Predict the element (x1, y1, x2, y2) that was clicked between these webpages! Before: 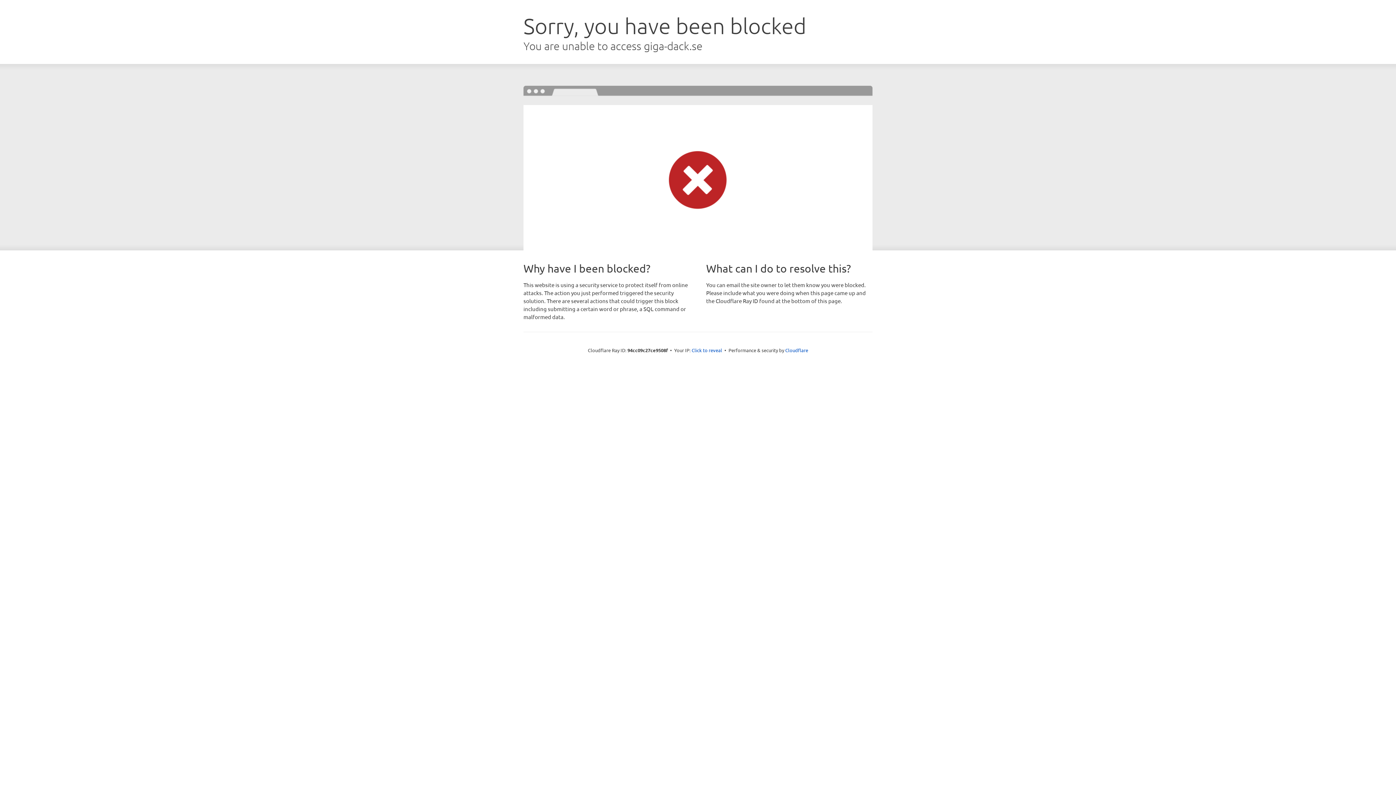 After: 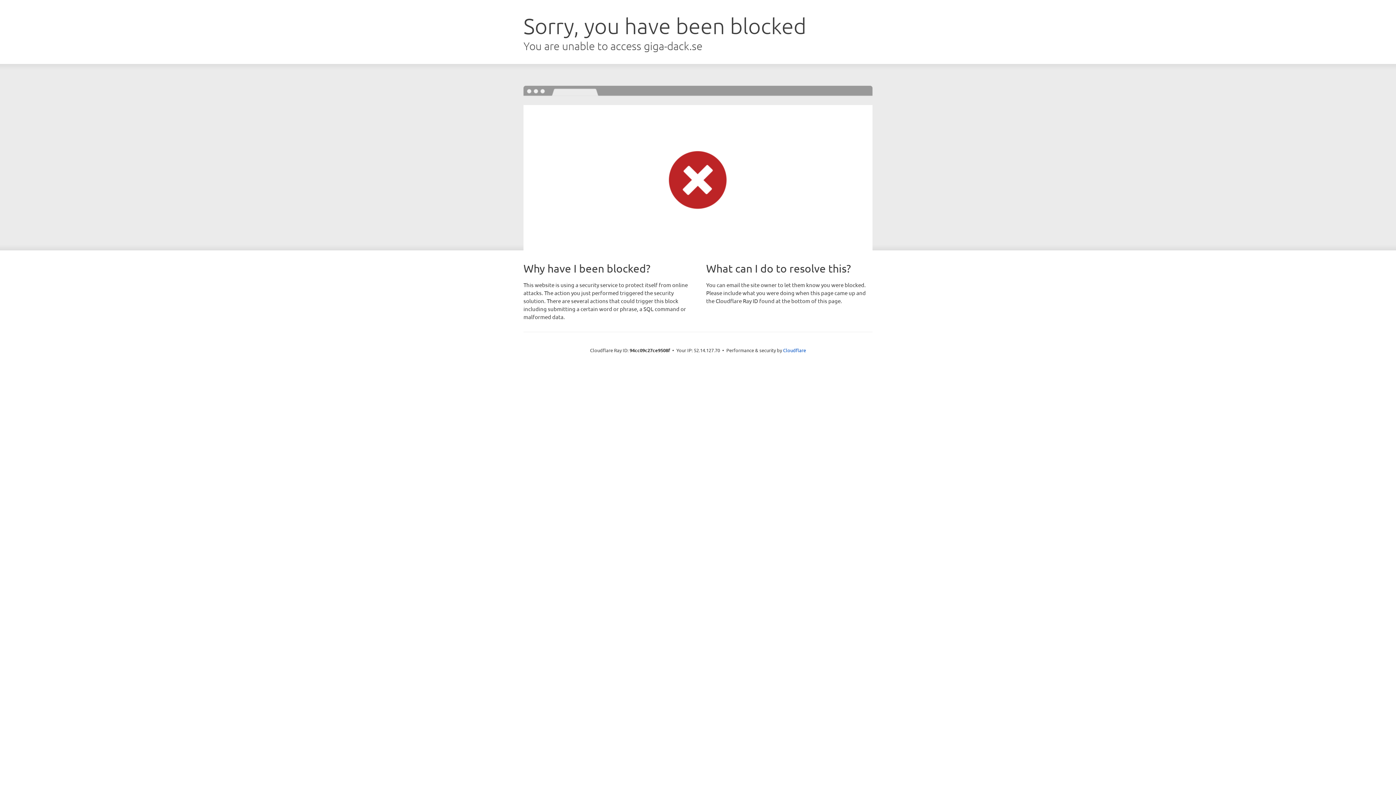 Action: label: Click to reveal bbox: (691, 346, 722, 353)